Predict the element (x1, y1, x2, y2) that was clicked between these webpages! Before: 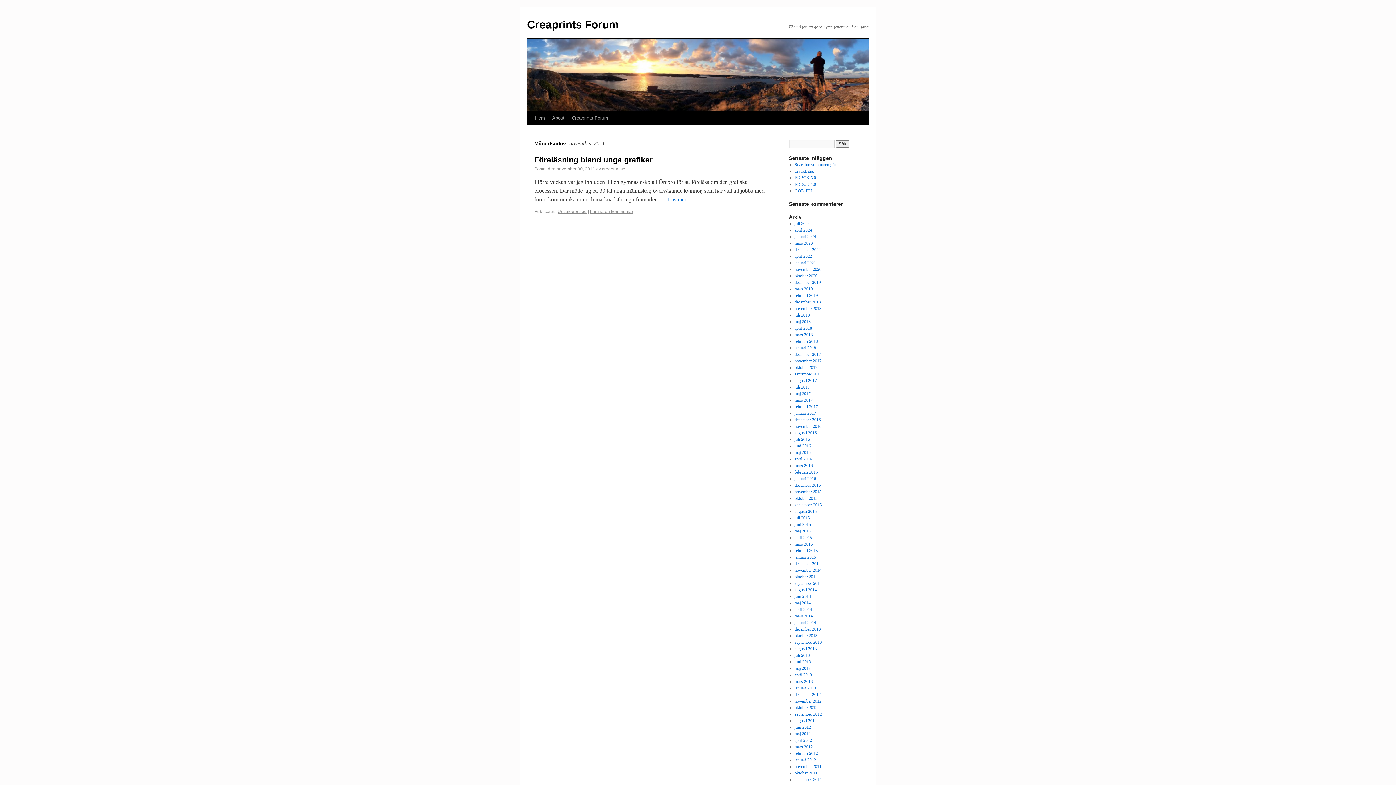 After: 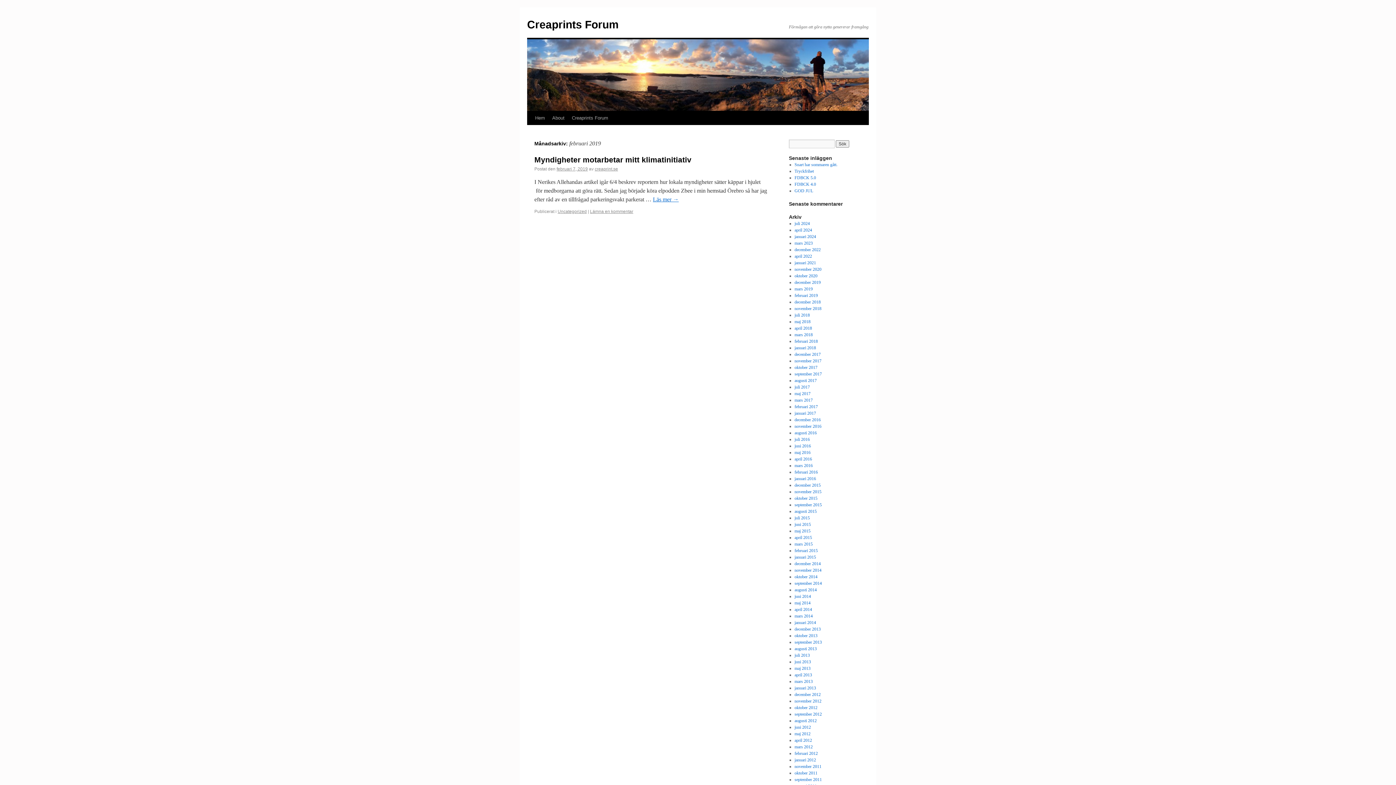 Action: bbox: (794, 293, 818, 298) label: februari 2019